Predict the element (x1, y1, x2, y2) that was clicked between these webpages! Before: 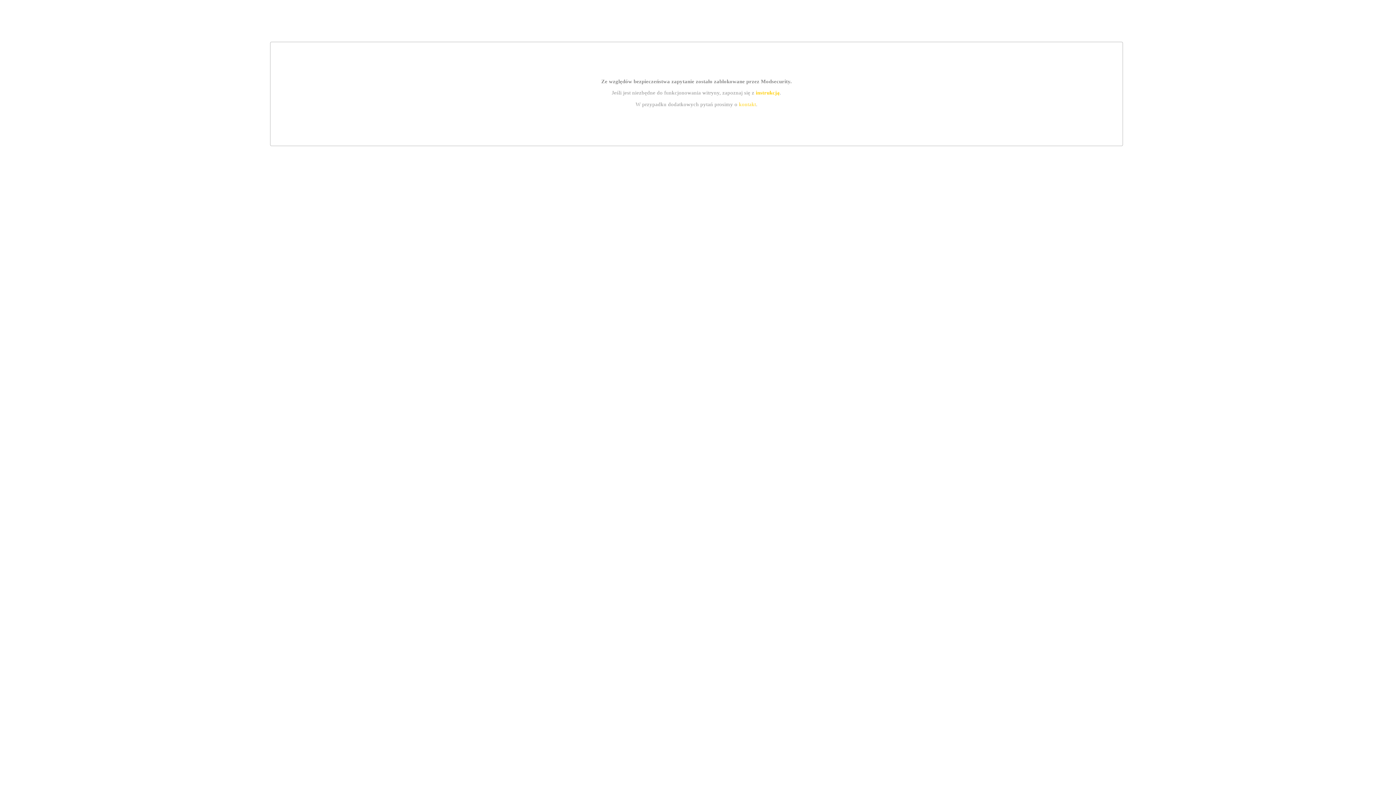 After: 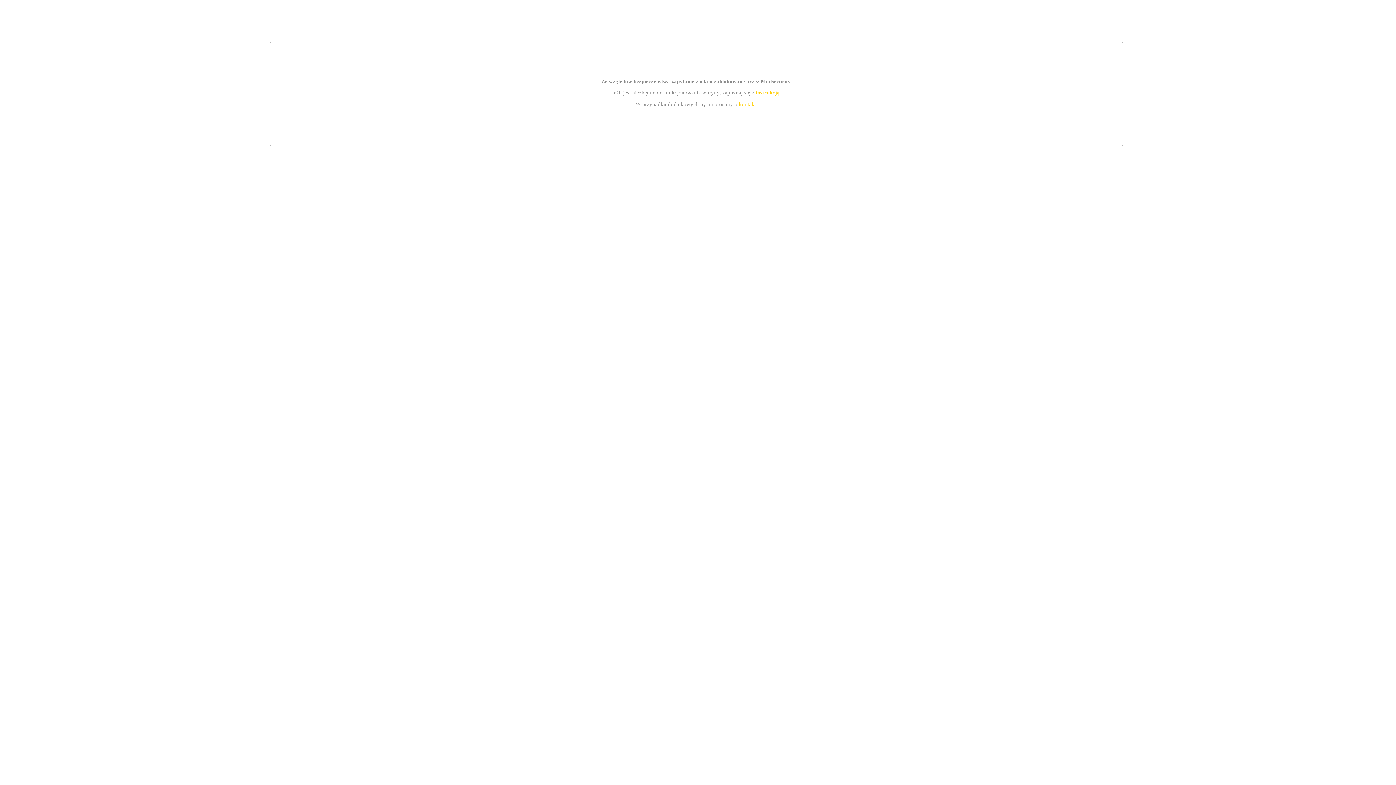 Action: label: kontakt bbox: (739, 101, 756, 107)